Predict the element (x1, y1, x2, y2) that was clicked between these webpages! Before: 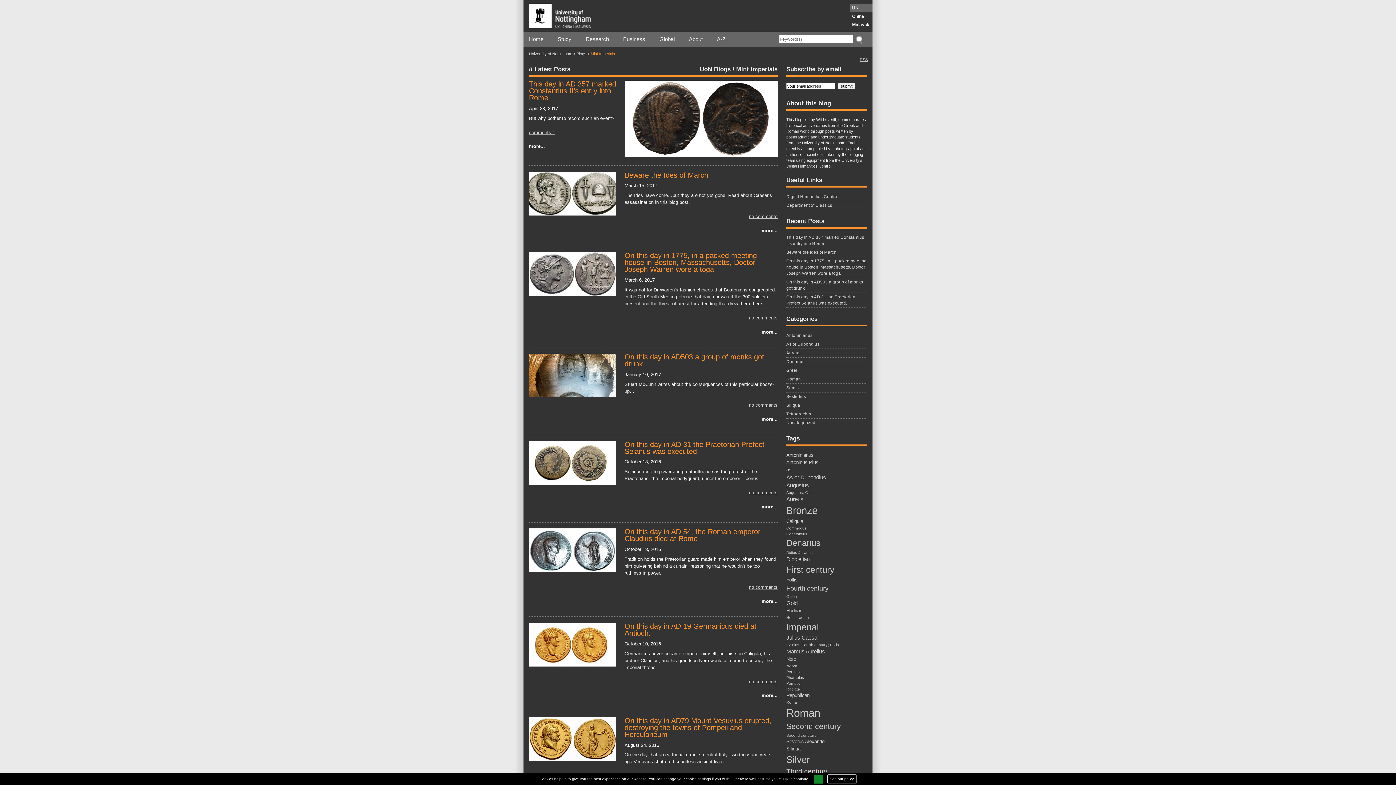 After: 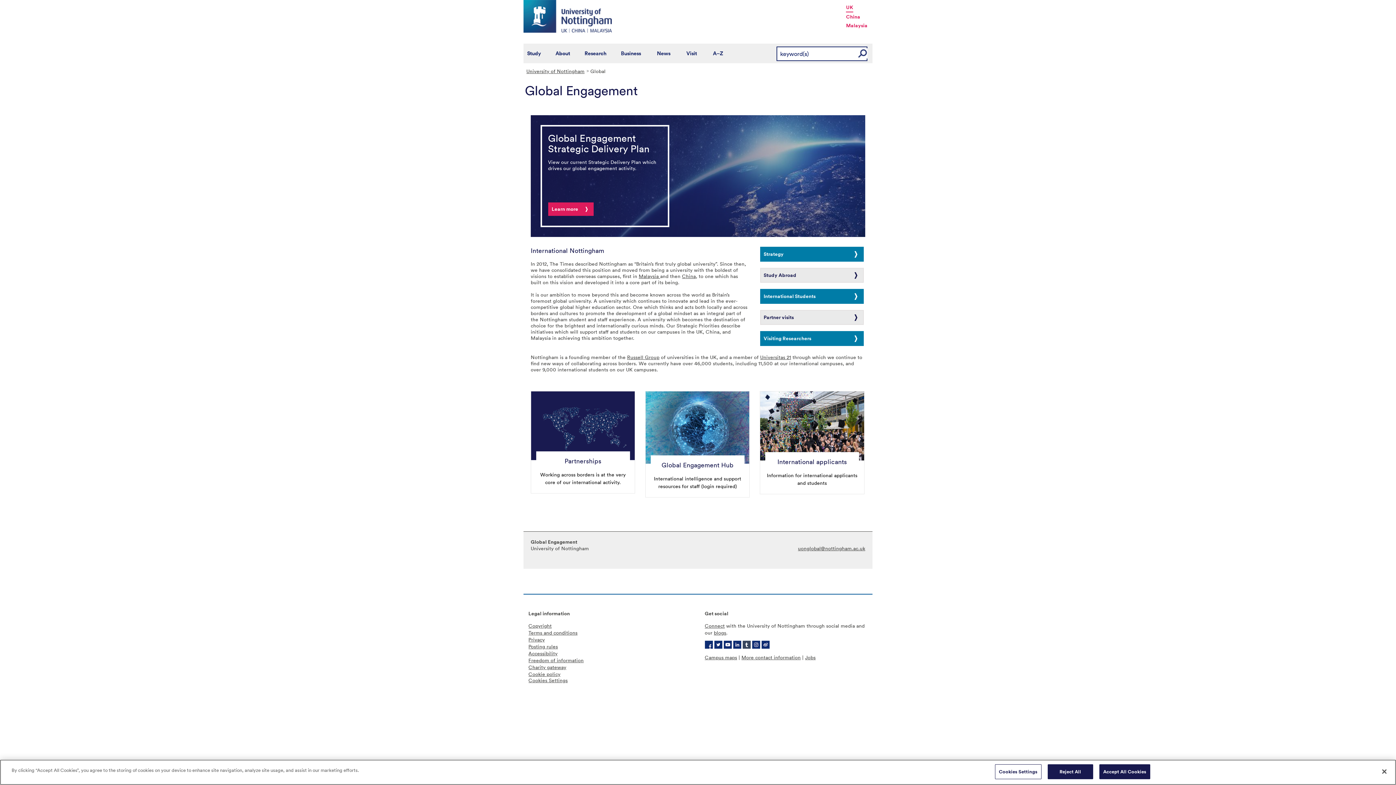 Action: label: Global bbox: (659, 35, 674, 43)